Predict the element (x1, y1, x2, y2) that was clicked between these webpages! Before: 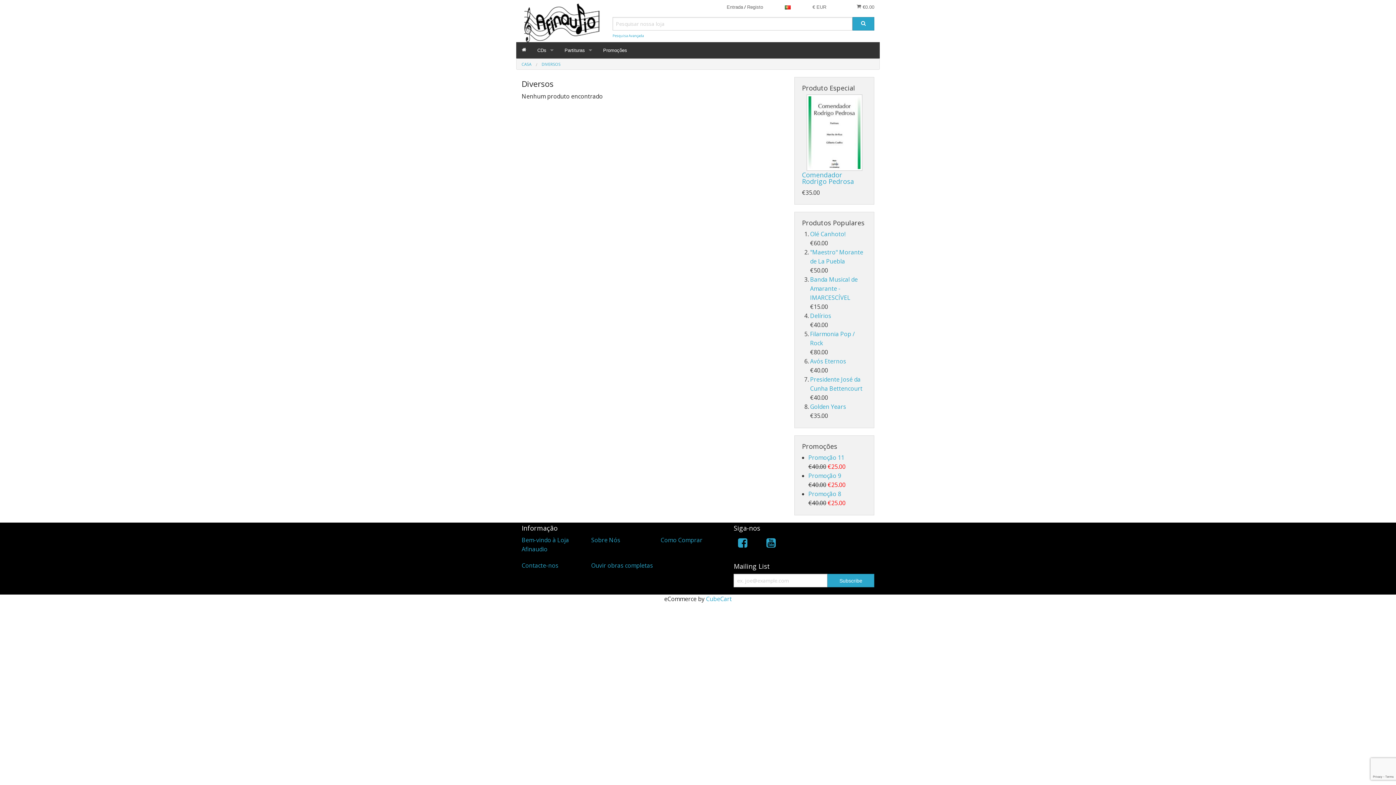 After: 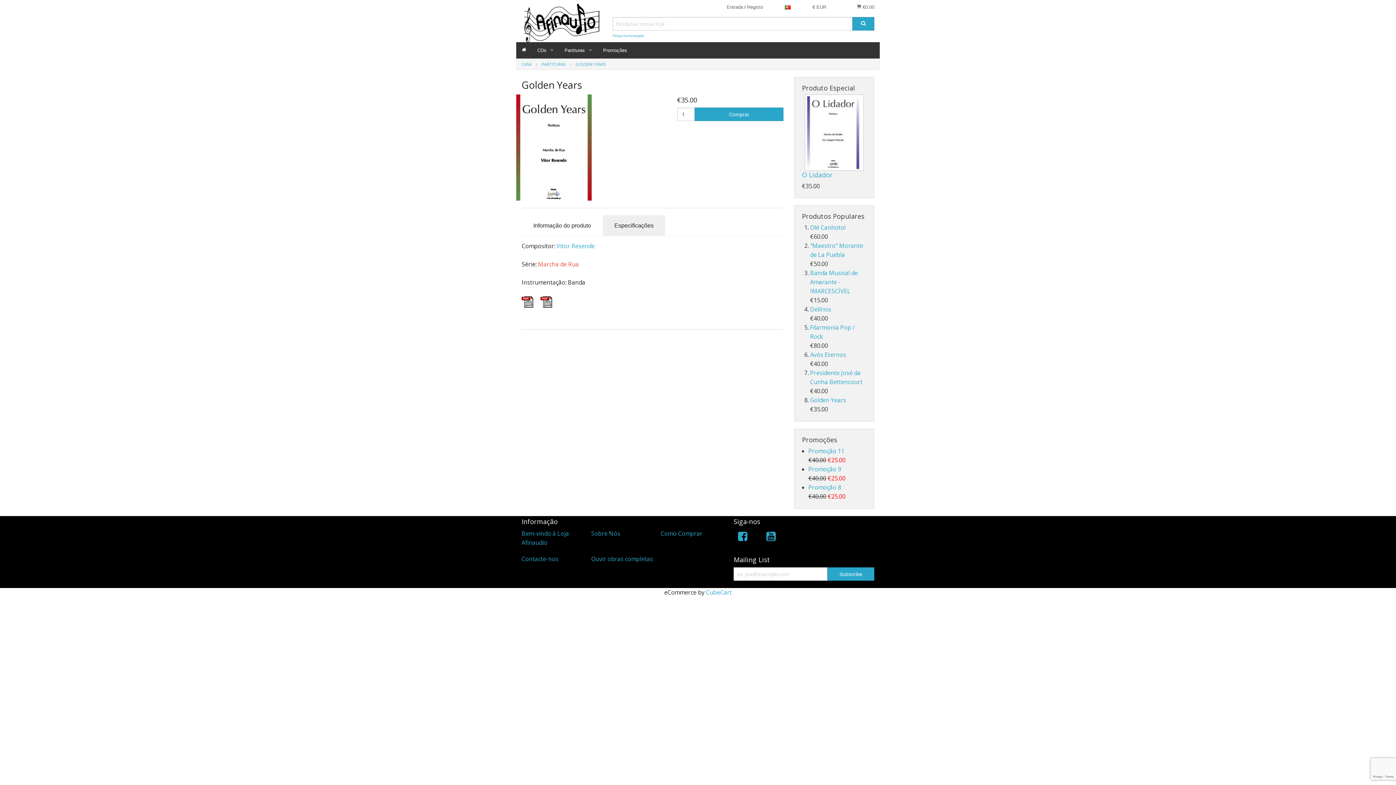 Action: bbox: (810, 402, 846, 410) label: Golden Years